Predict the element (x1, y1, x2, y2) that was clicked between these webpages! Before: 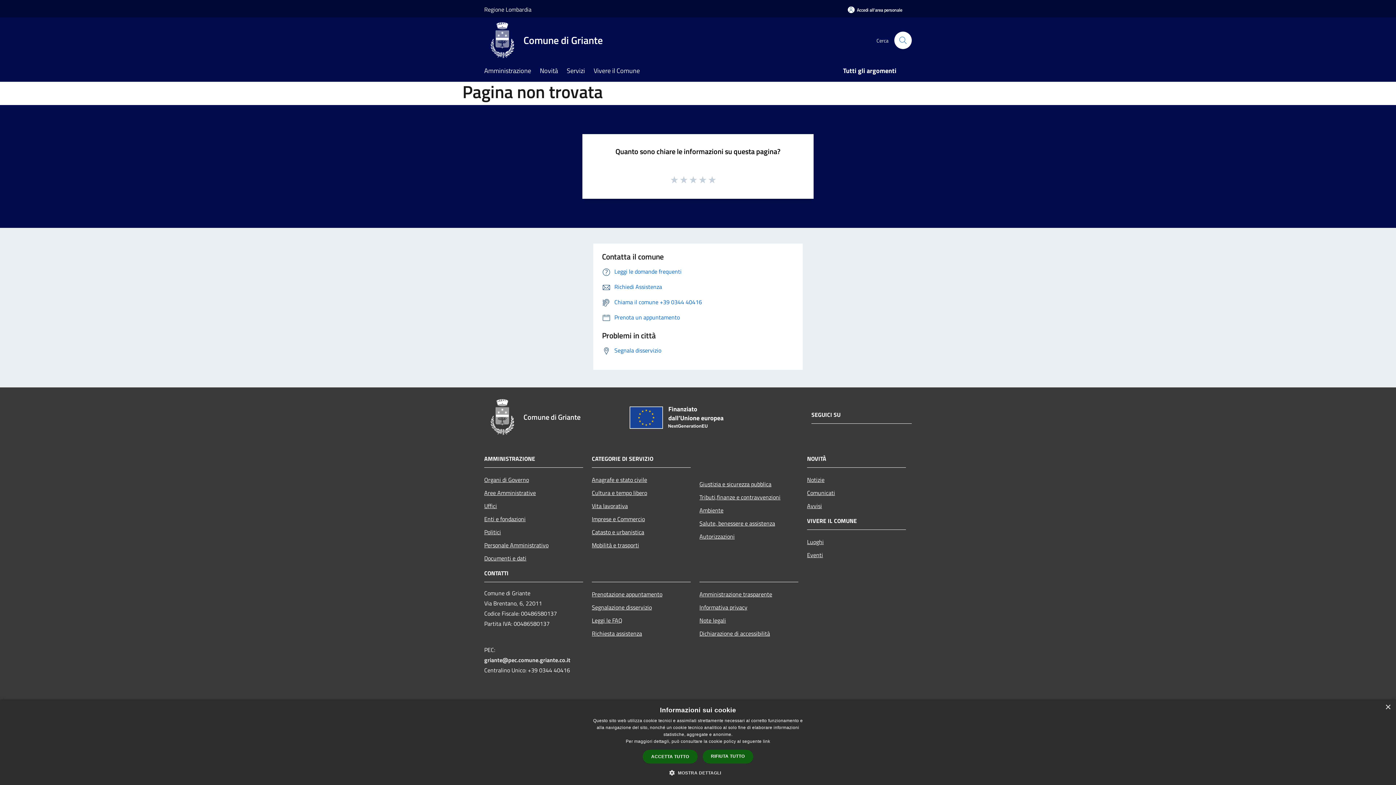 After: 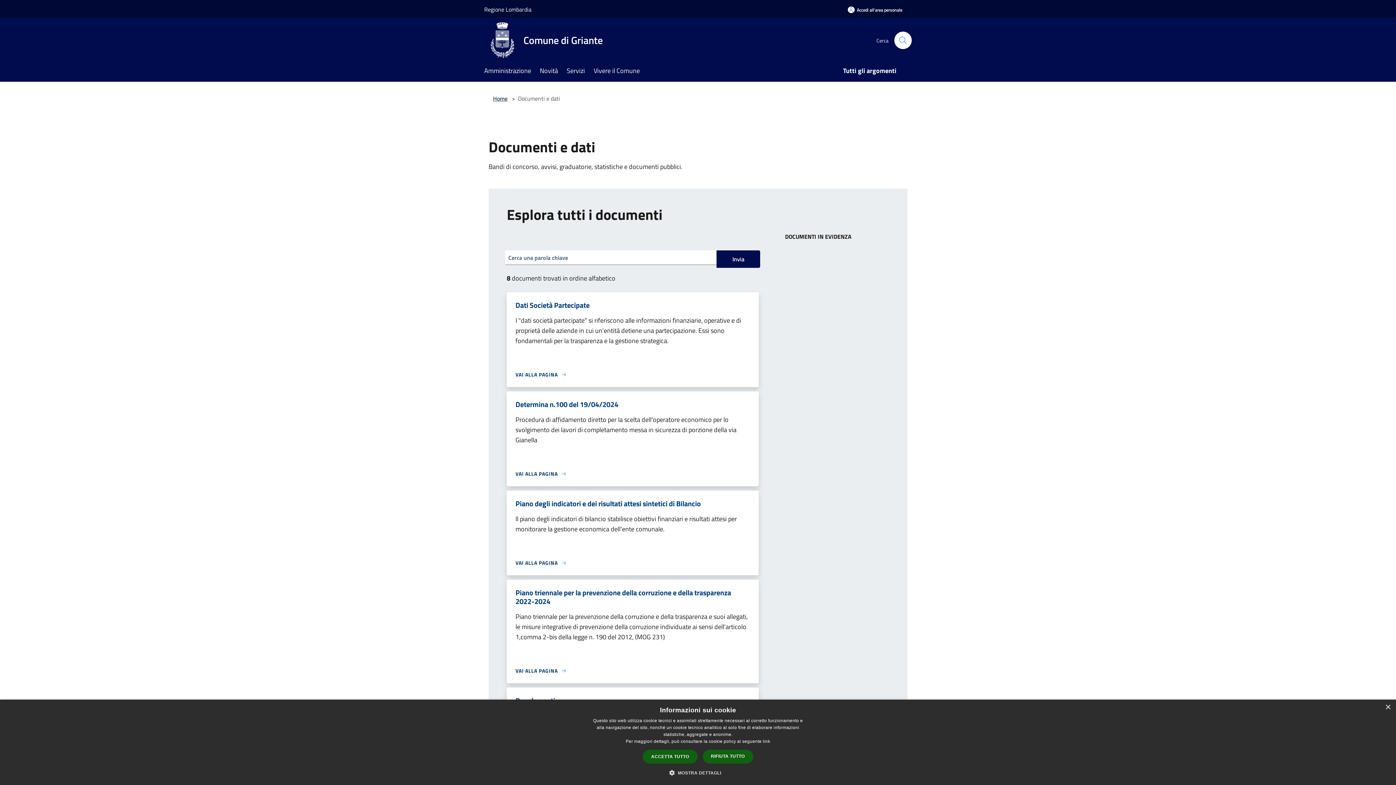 Action: bbox: (484, 551, 583, 564) label: Documenti e dati